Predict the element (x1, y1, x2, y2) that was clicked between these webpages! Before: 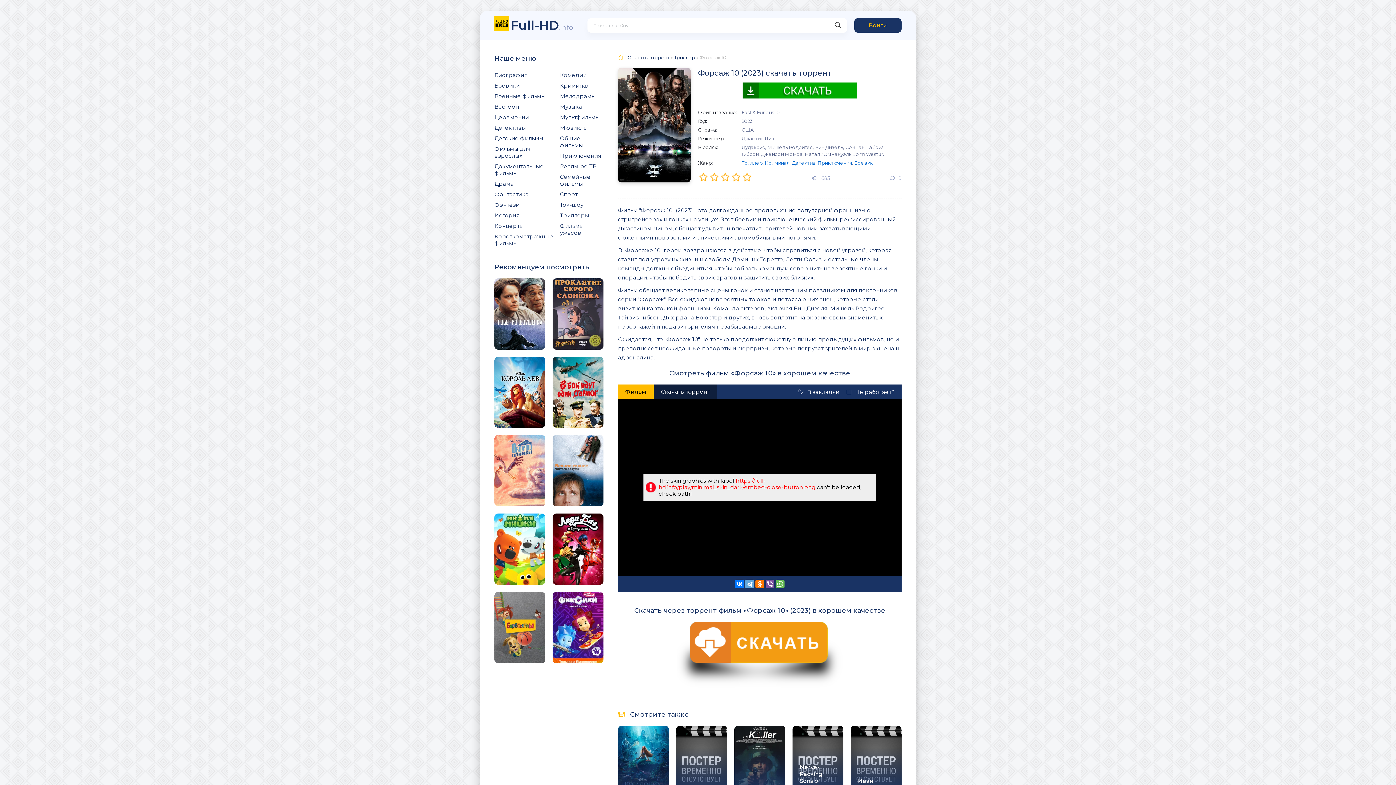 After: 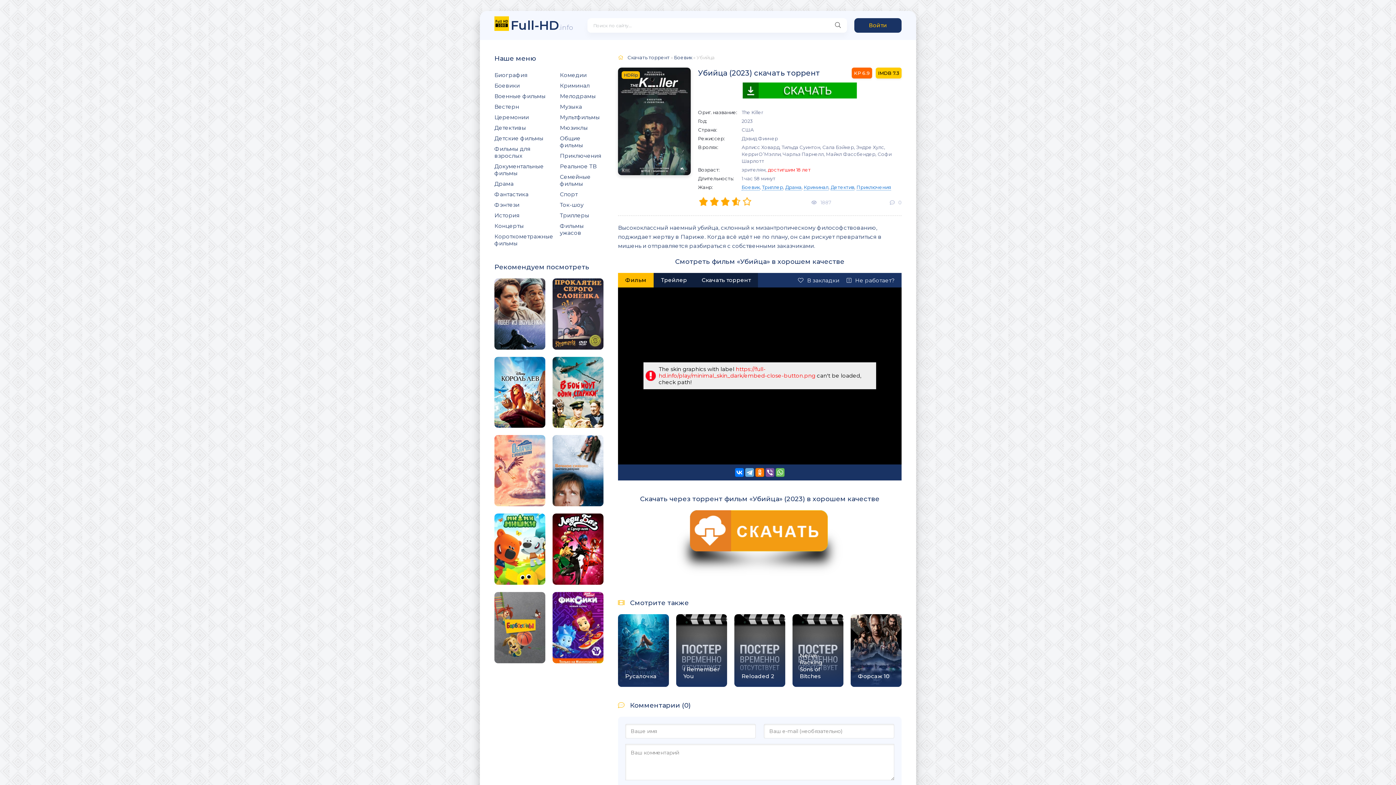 Action: label: Убийца bbox: (734, 726, 785, 798)